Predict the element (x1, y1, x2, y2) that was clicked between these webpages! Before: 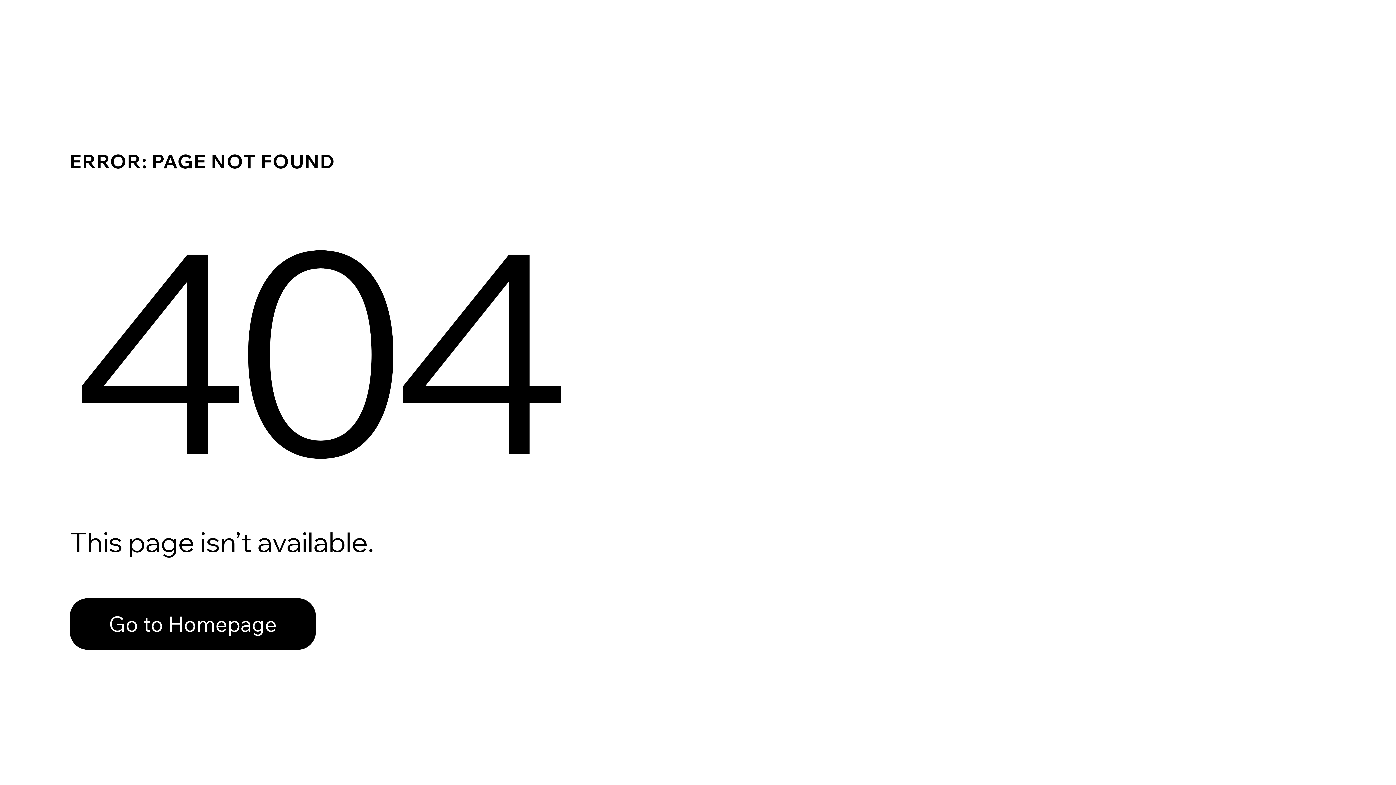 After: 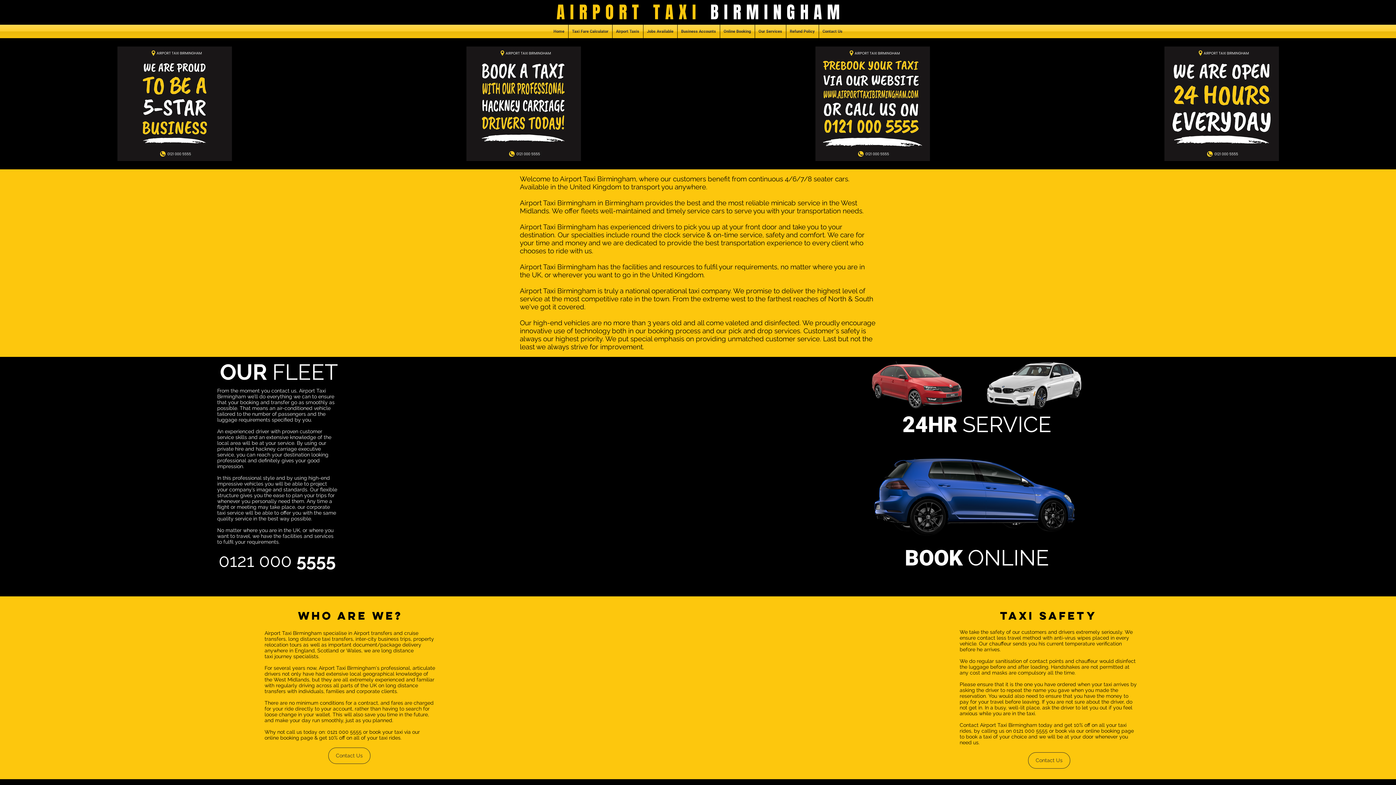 Action: bbox: (69, 598, 316, 650) label: Go to Homepage